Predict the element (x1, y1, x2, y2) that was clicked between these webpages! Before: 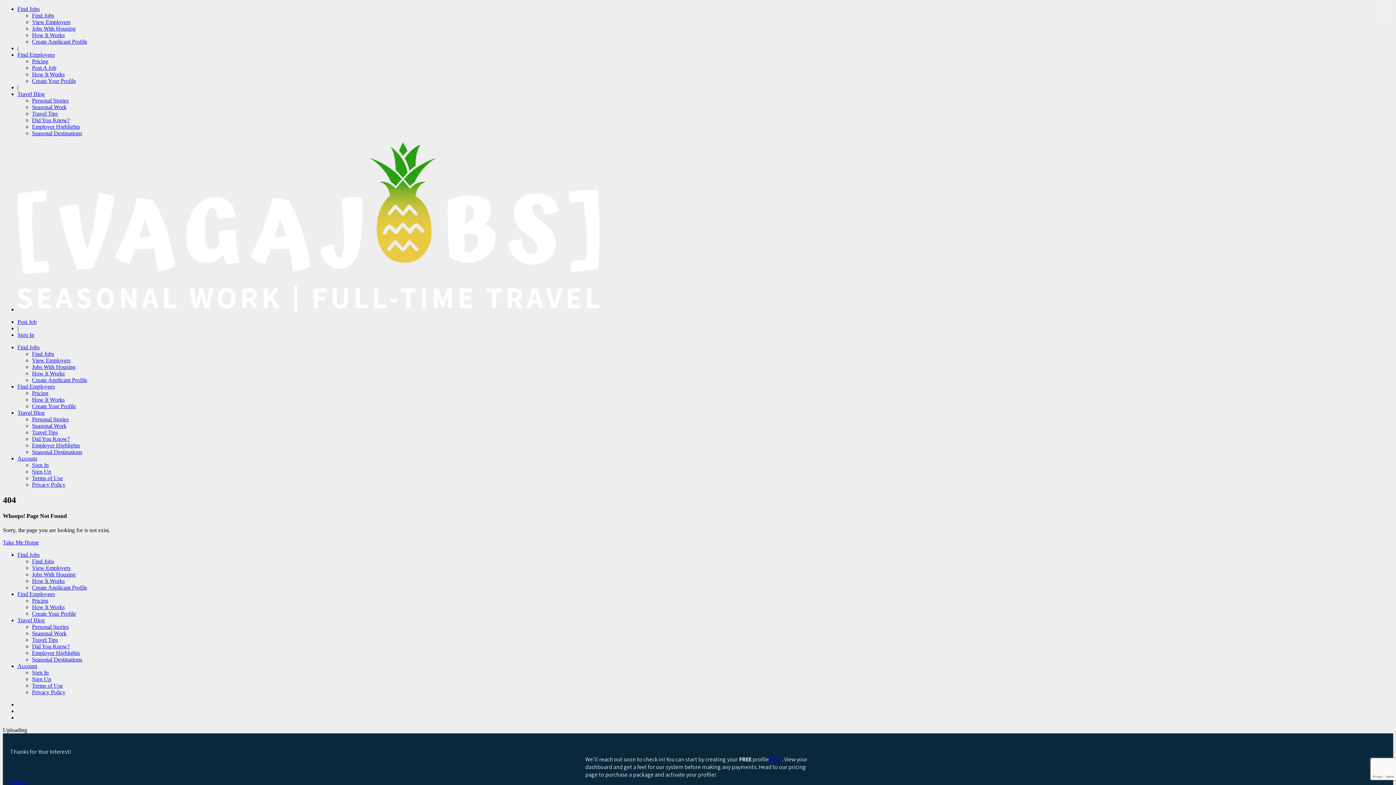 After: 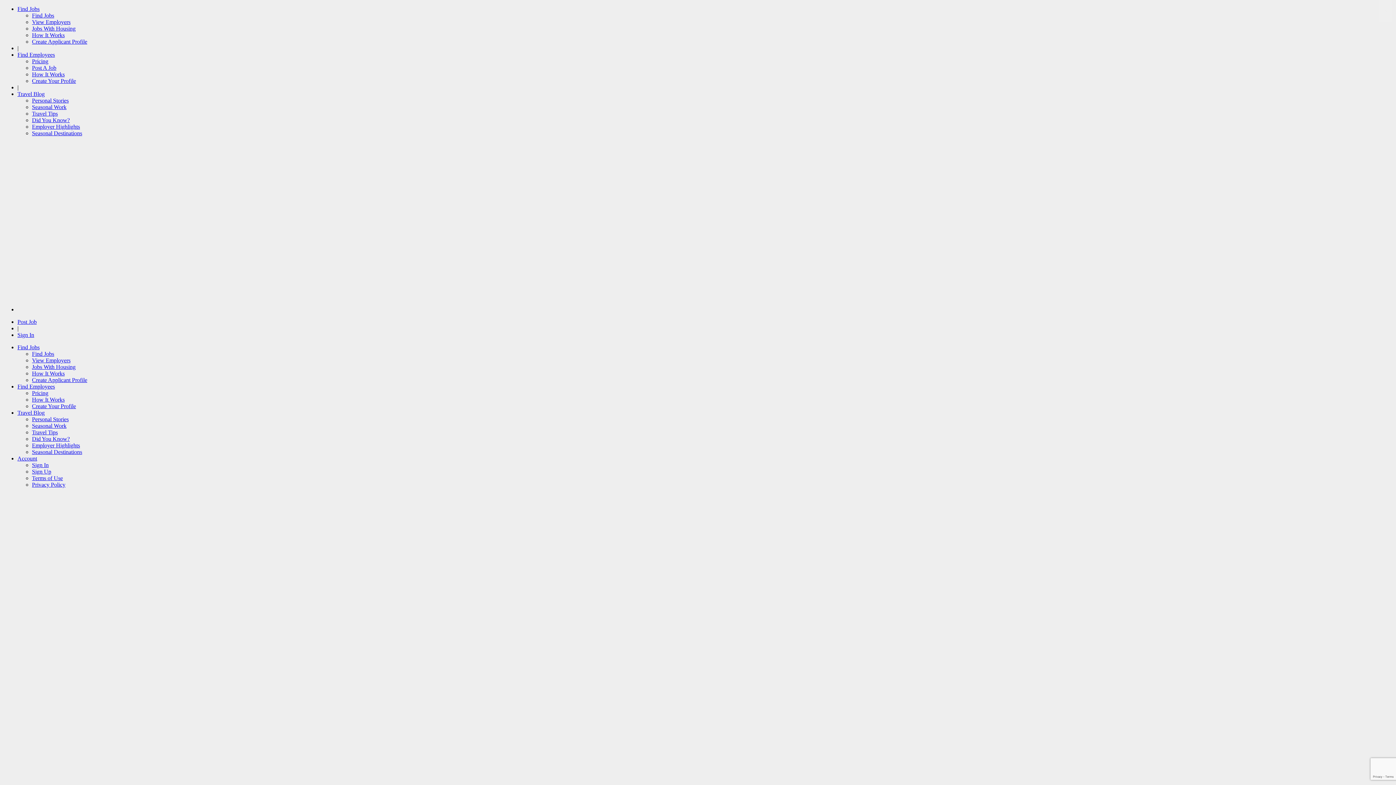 Action: label: Pricing bbox: (10, 779, 28, 786)